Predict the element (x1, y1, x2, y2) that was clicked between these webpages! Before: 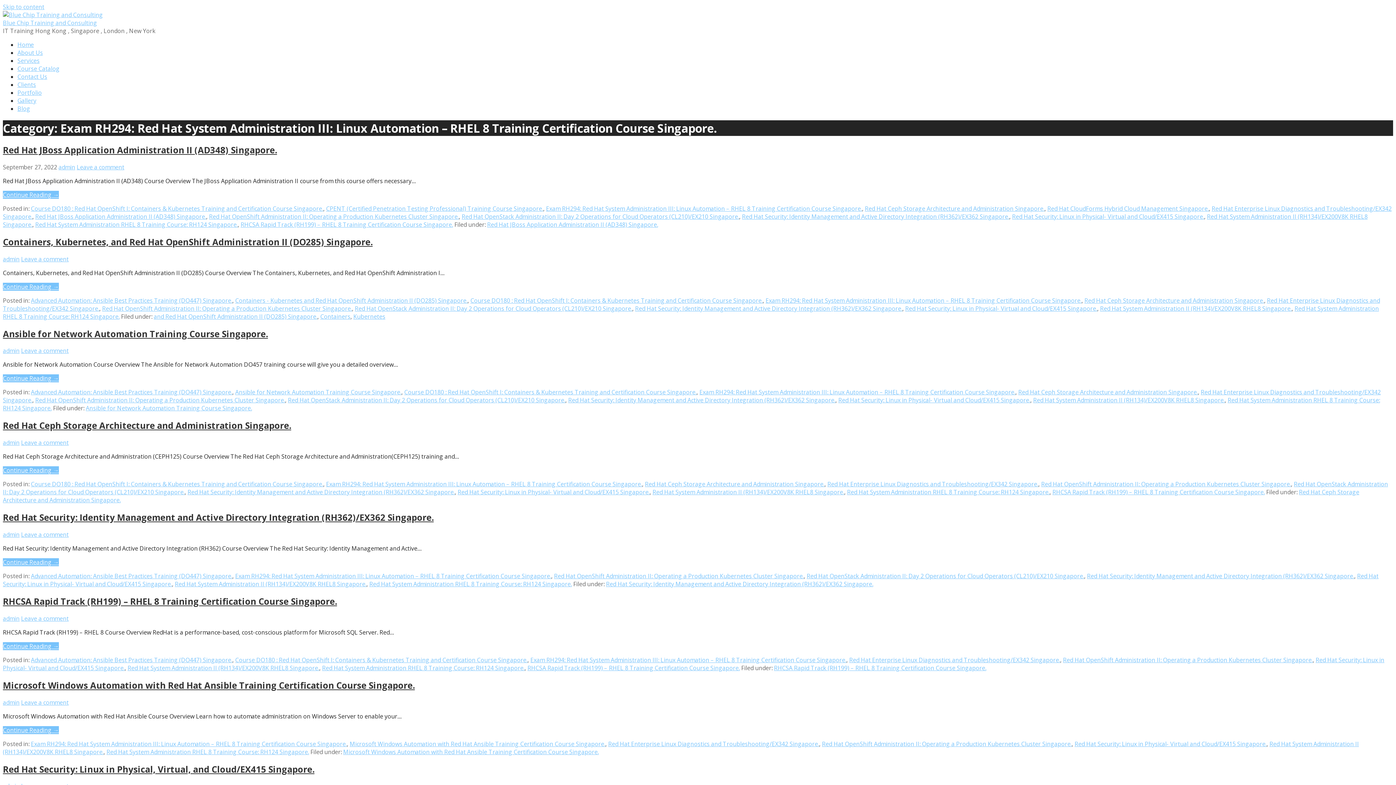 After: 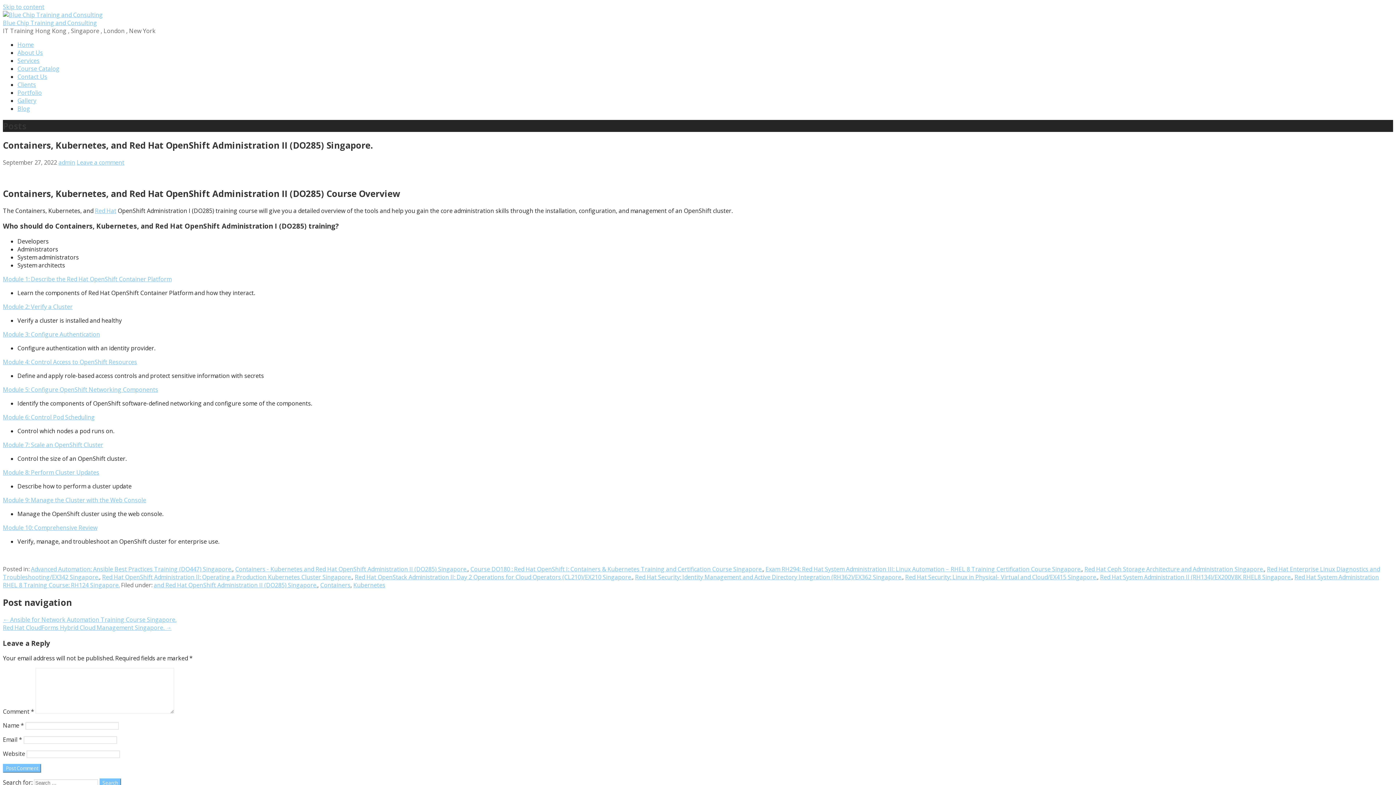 Action: bbox: (2, 282, 58, 290) label: Continue reading Containers, Kubernetes, and Red Hat OpenShift Administration II (DO285) Singapore.